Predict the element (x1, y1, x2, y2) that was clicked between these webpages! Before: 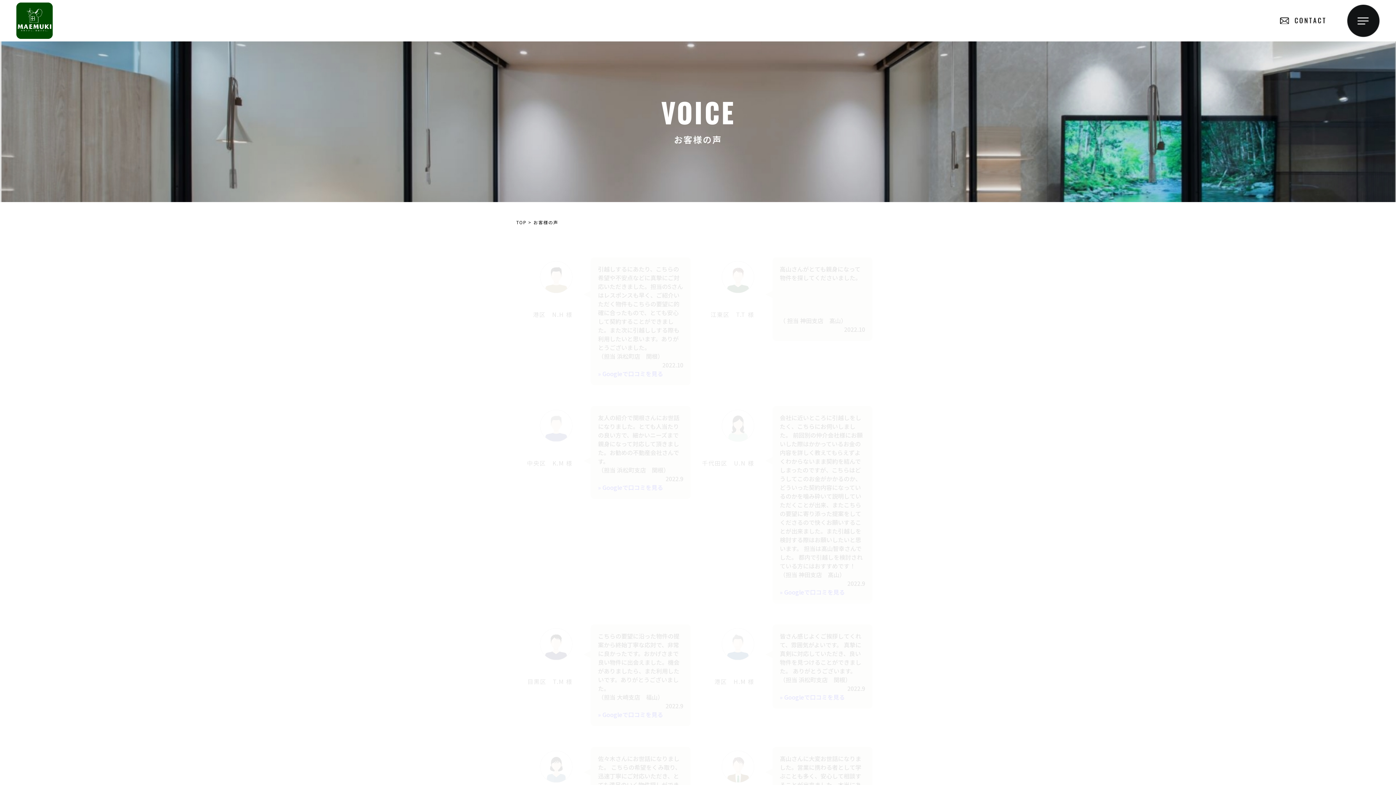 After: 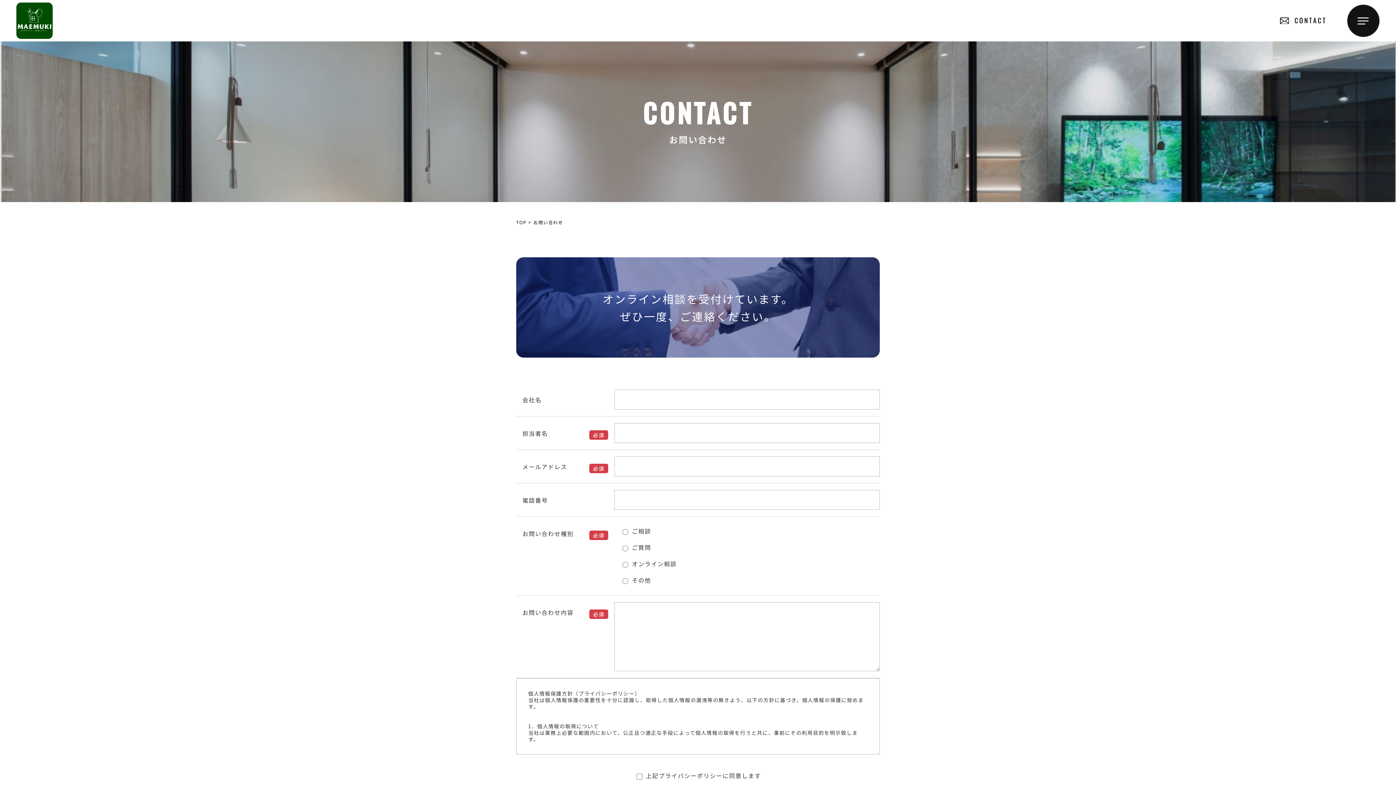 Action: bbox: (1280, 17, 1325, 24)